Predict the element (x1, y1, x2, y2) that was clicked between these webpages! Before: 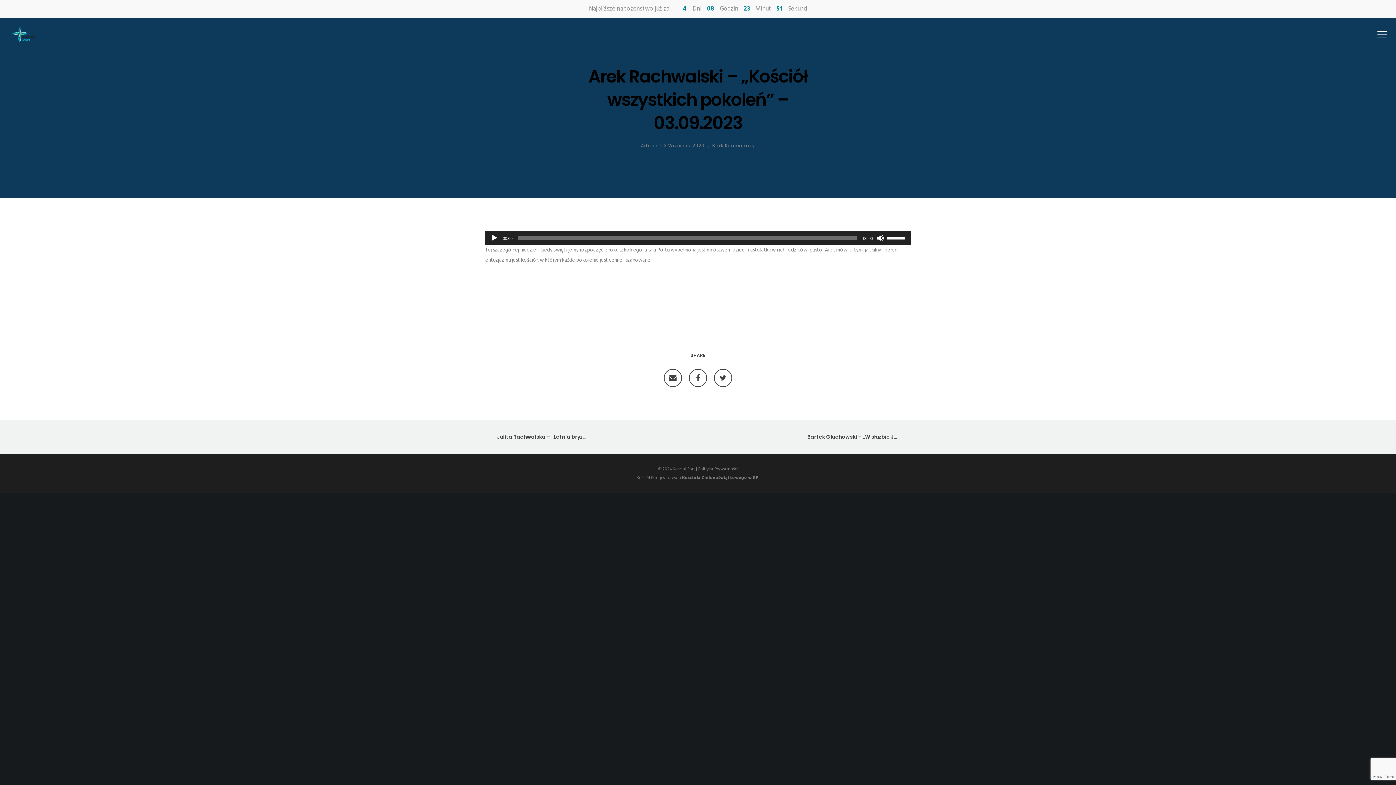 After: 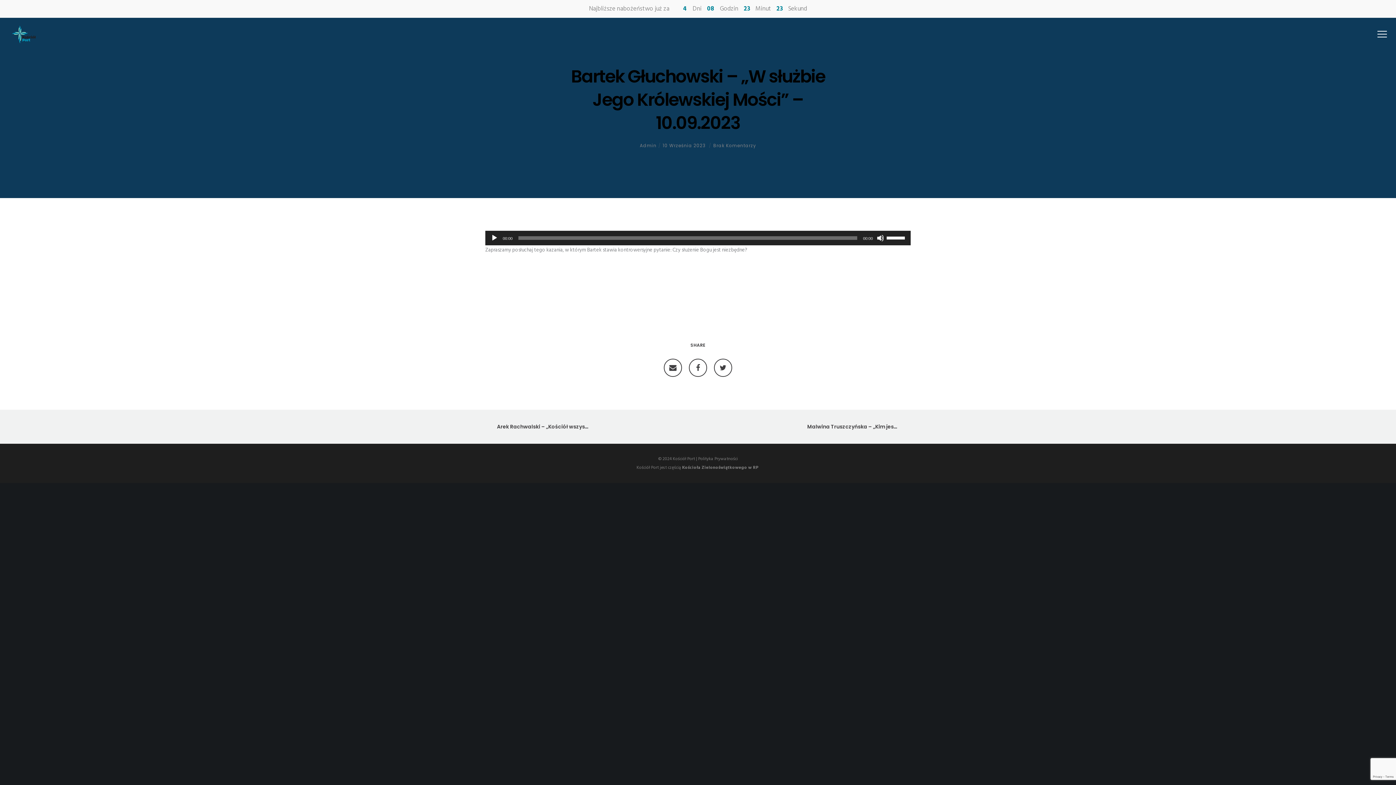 Action: bbox: (804, 420, 910, 453) label: Bartek Głuchowski – „W służbie Jego Królewskiej Mości” – 10.09.2023 